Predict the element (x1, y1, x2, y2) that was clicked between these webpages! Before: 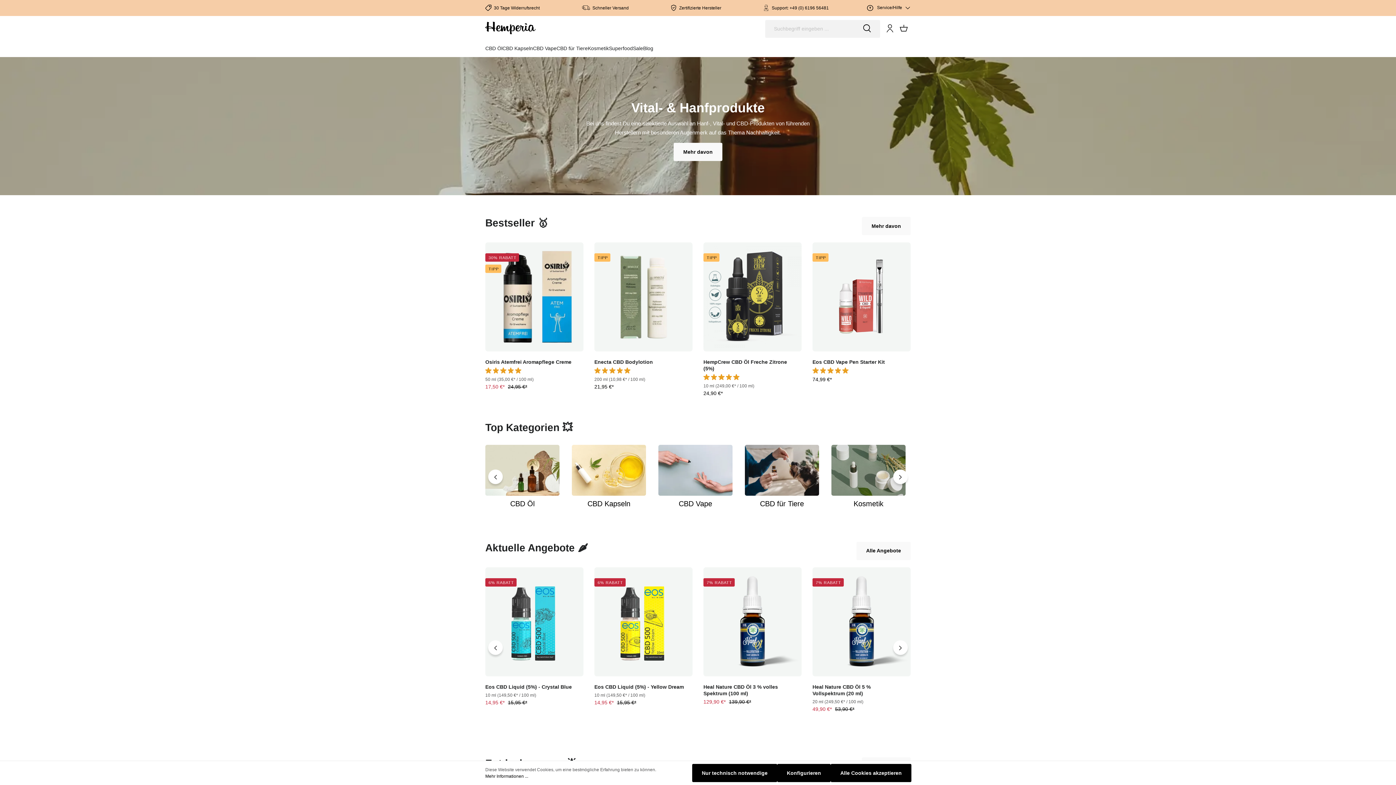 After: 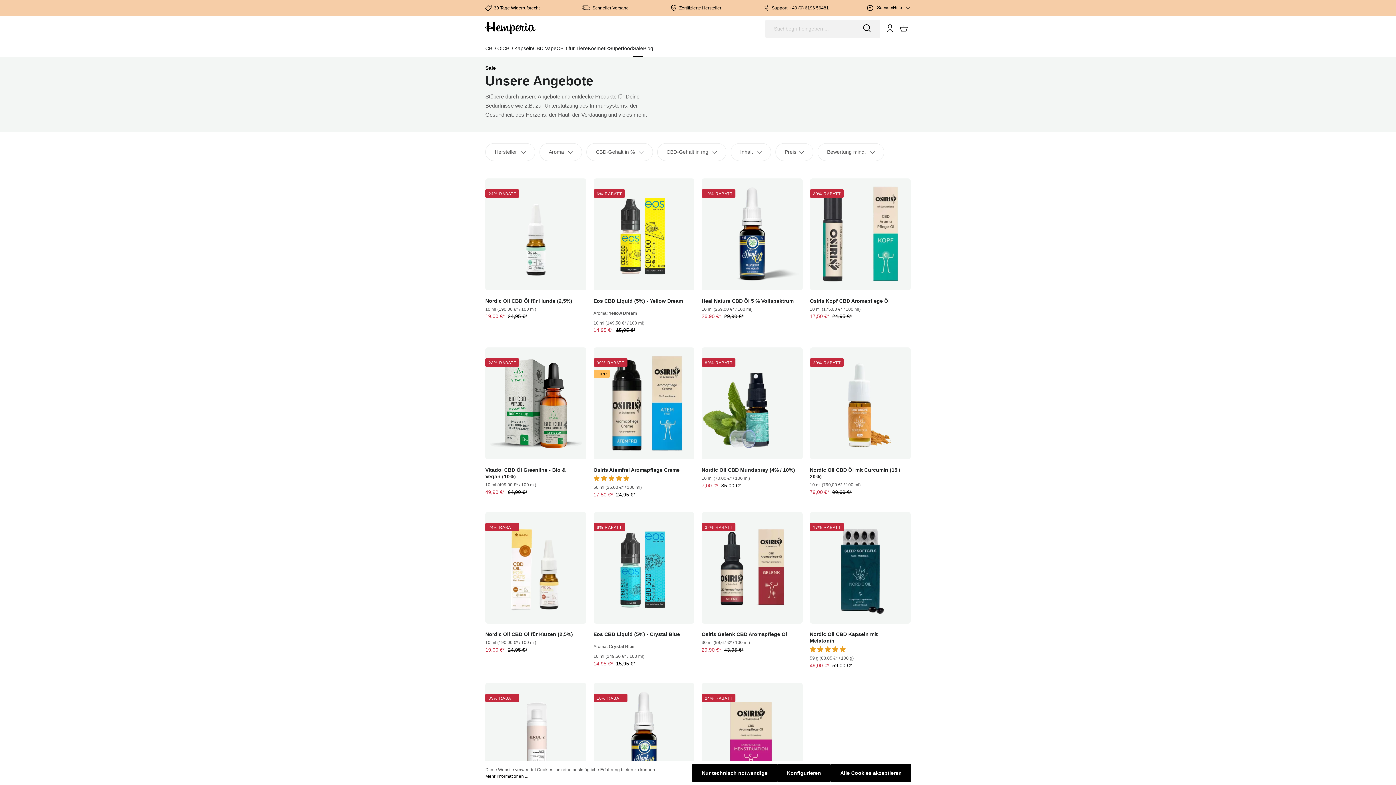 Action: bbox: (633, 40, 643, 56) label: Sale